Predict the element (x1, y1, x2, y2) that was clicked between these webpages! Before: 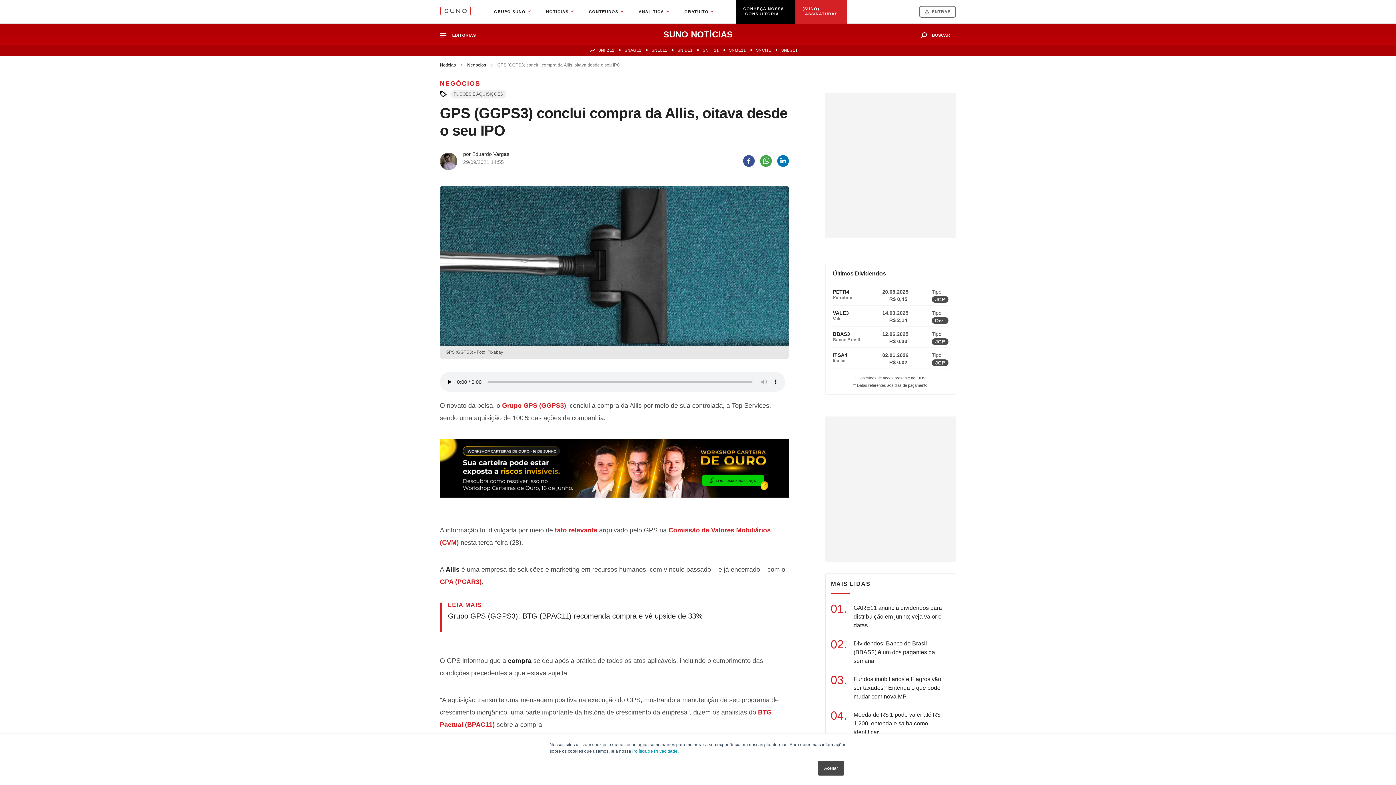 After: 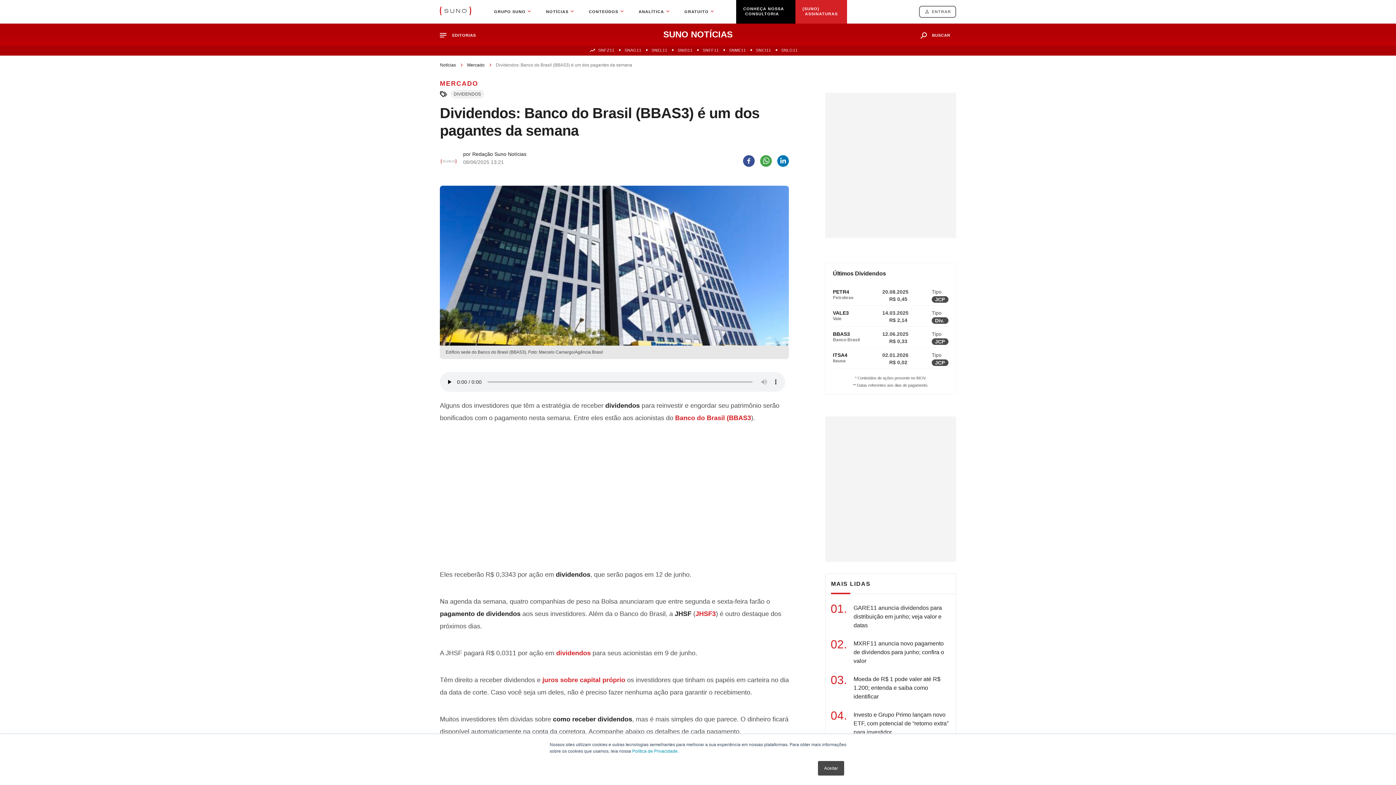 Action: label: Dividendos: Banco do Brasil (BBAS3) é um dos pagantes da semana bbox: (853, 639, 950, 665)